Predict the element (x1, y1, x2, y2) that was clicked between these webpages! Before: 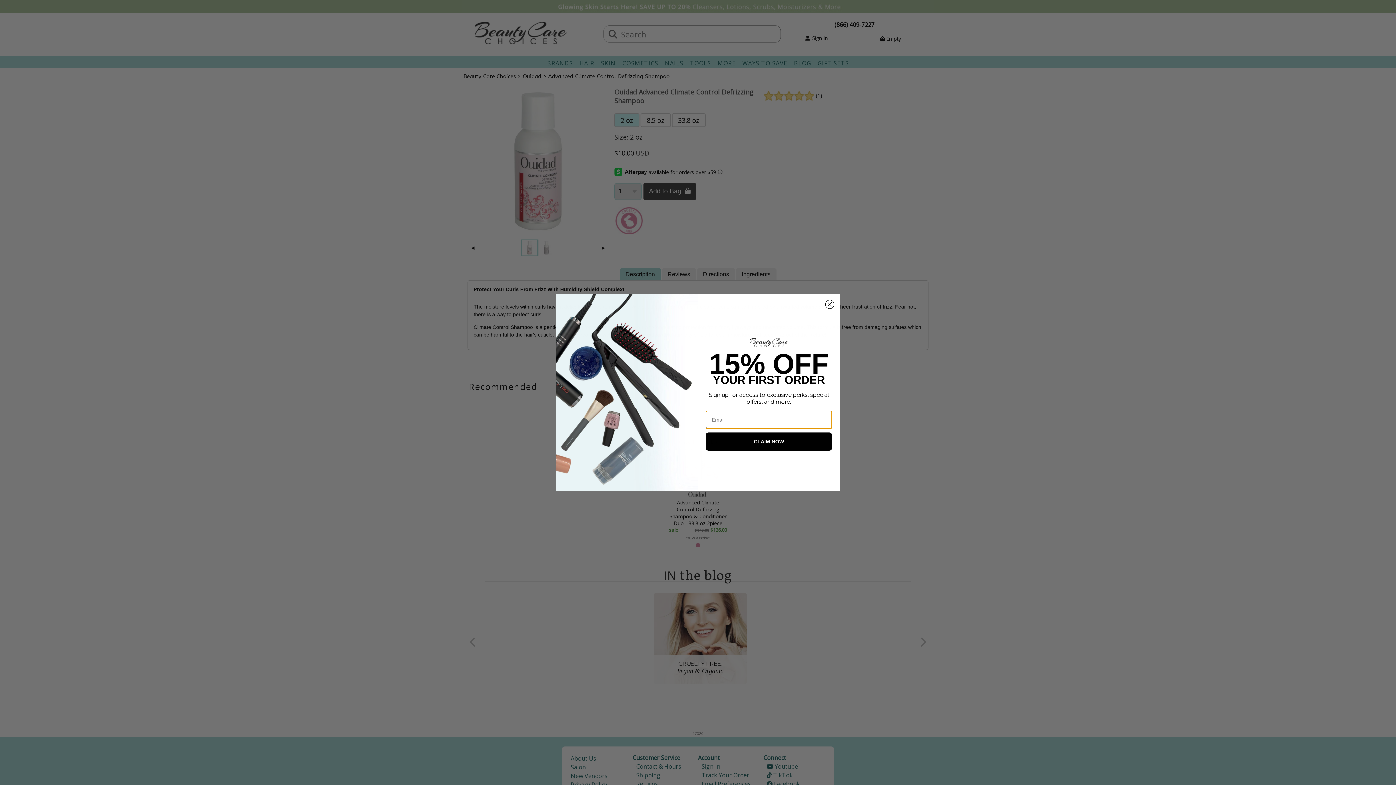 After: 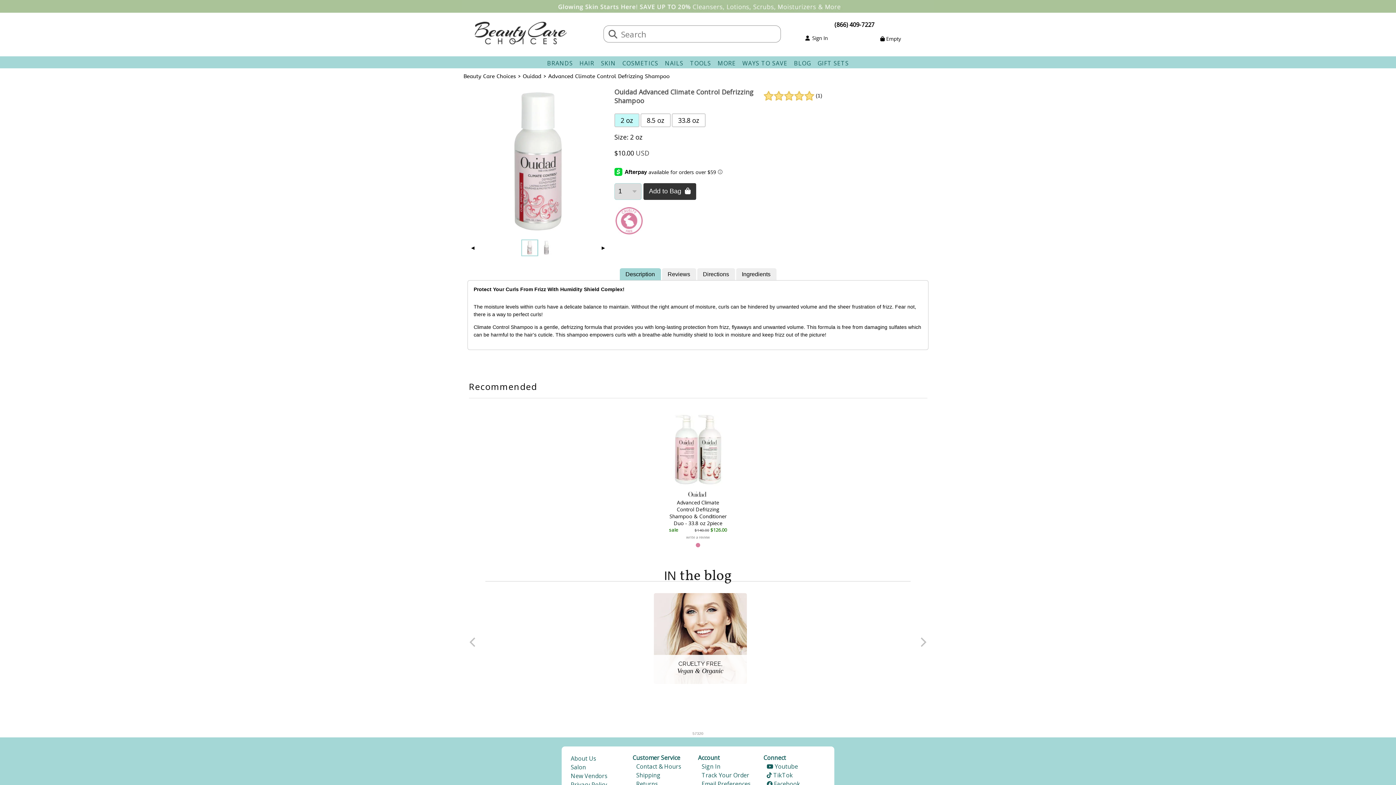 Action: label: Close dialog bbox: (825, 300, 834, 309)